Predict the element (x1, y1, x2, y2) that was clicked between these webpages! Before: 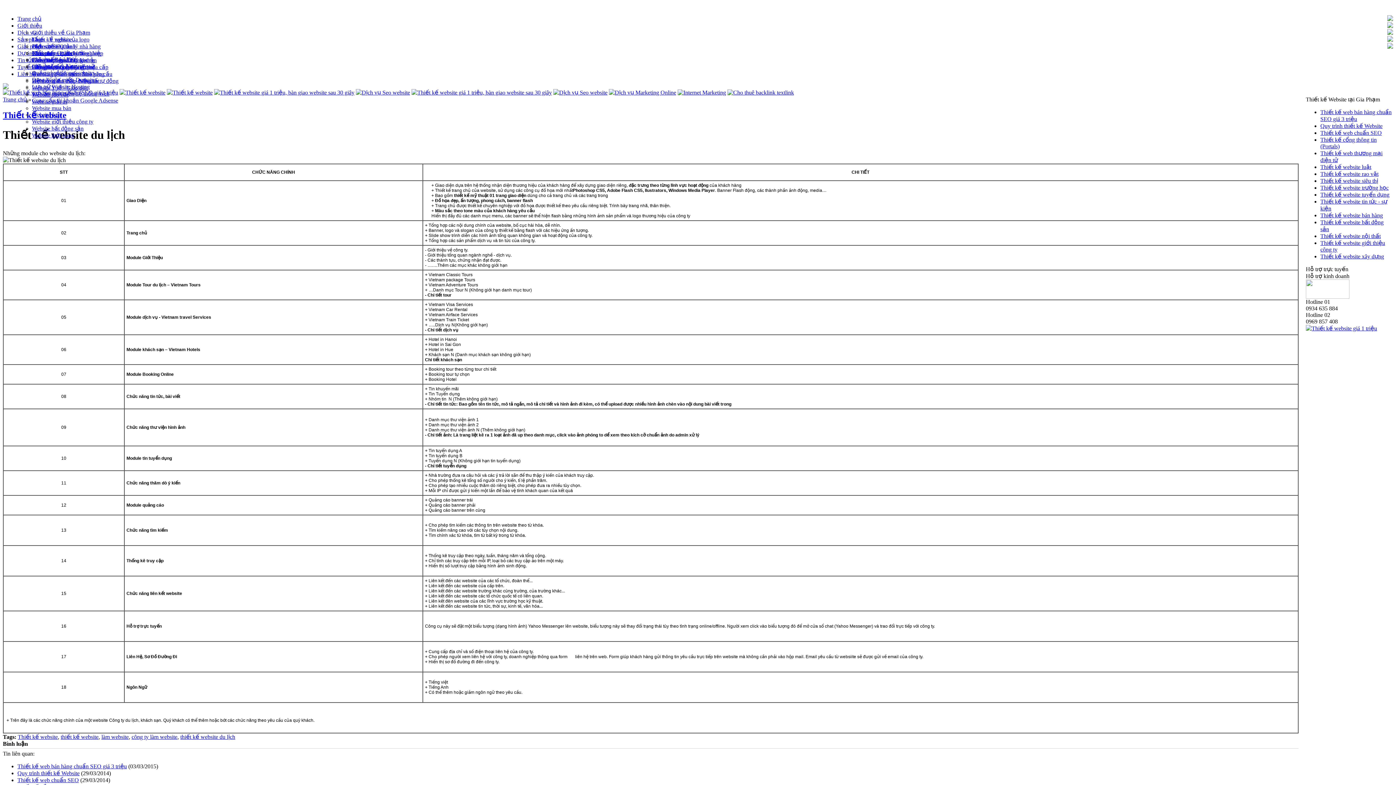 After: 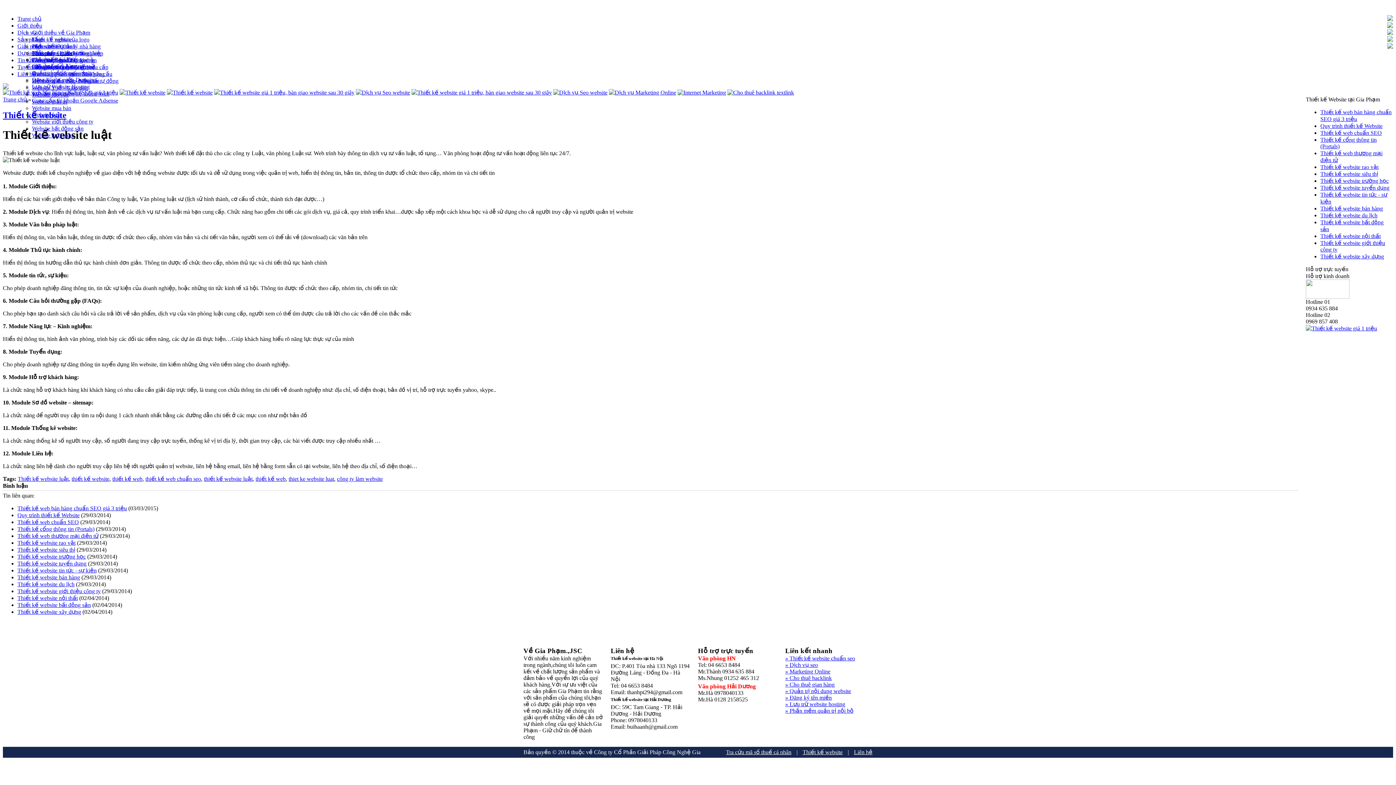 Action: label: Thiết kế website luật bbox: (1320, 164, 1371, 170)